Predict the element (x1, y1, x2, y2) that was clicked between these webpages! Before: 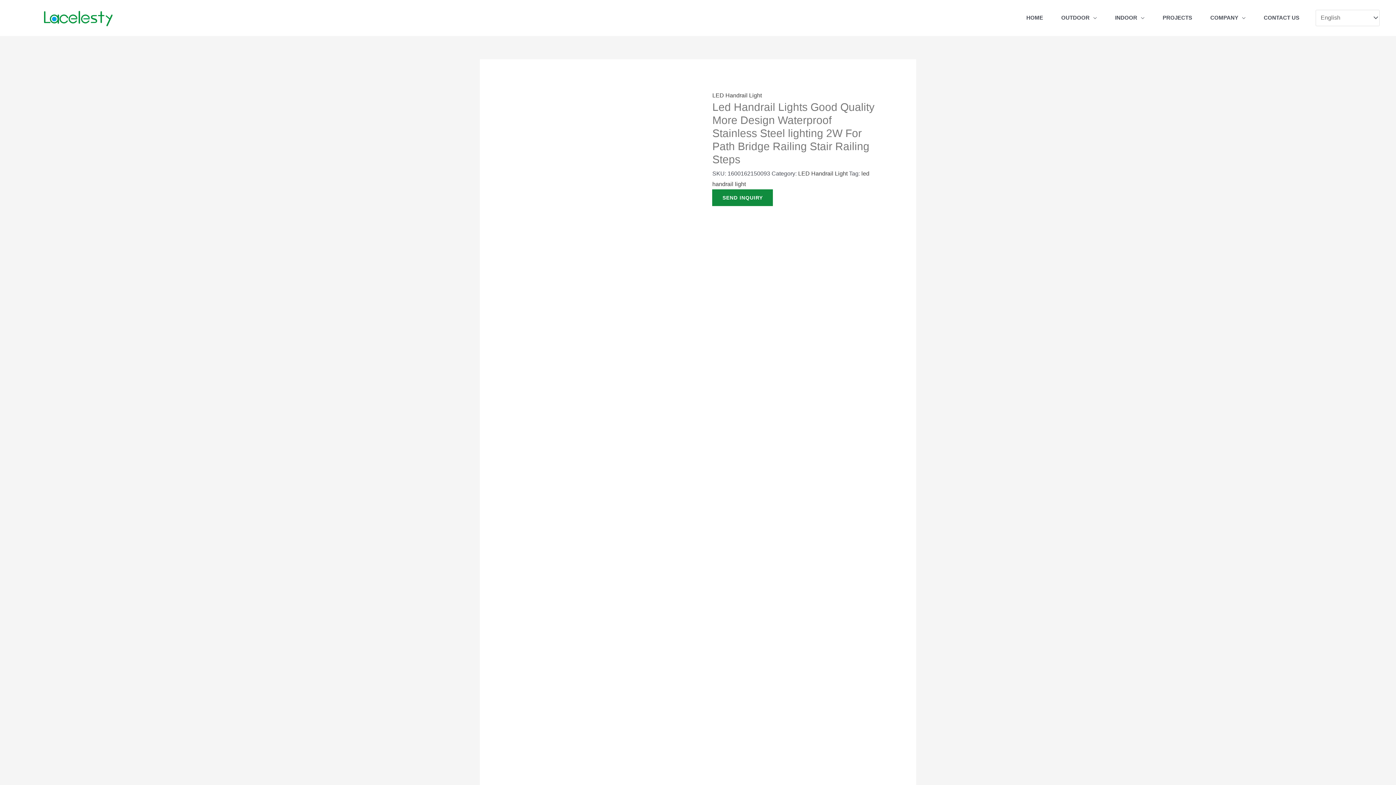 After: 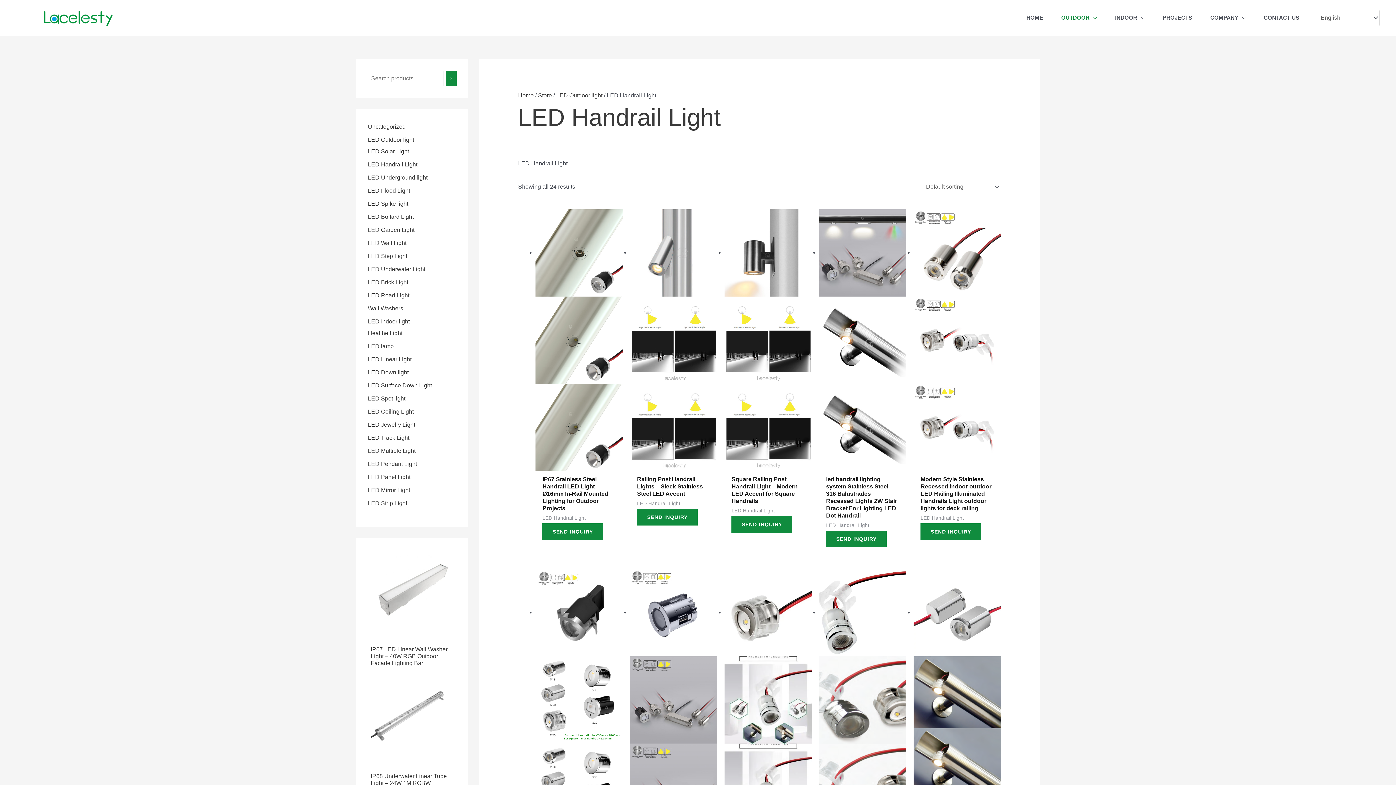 Action: label: LED Handrail Light bbox: (712, 92, 761, 98)